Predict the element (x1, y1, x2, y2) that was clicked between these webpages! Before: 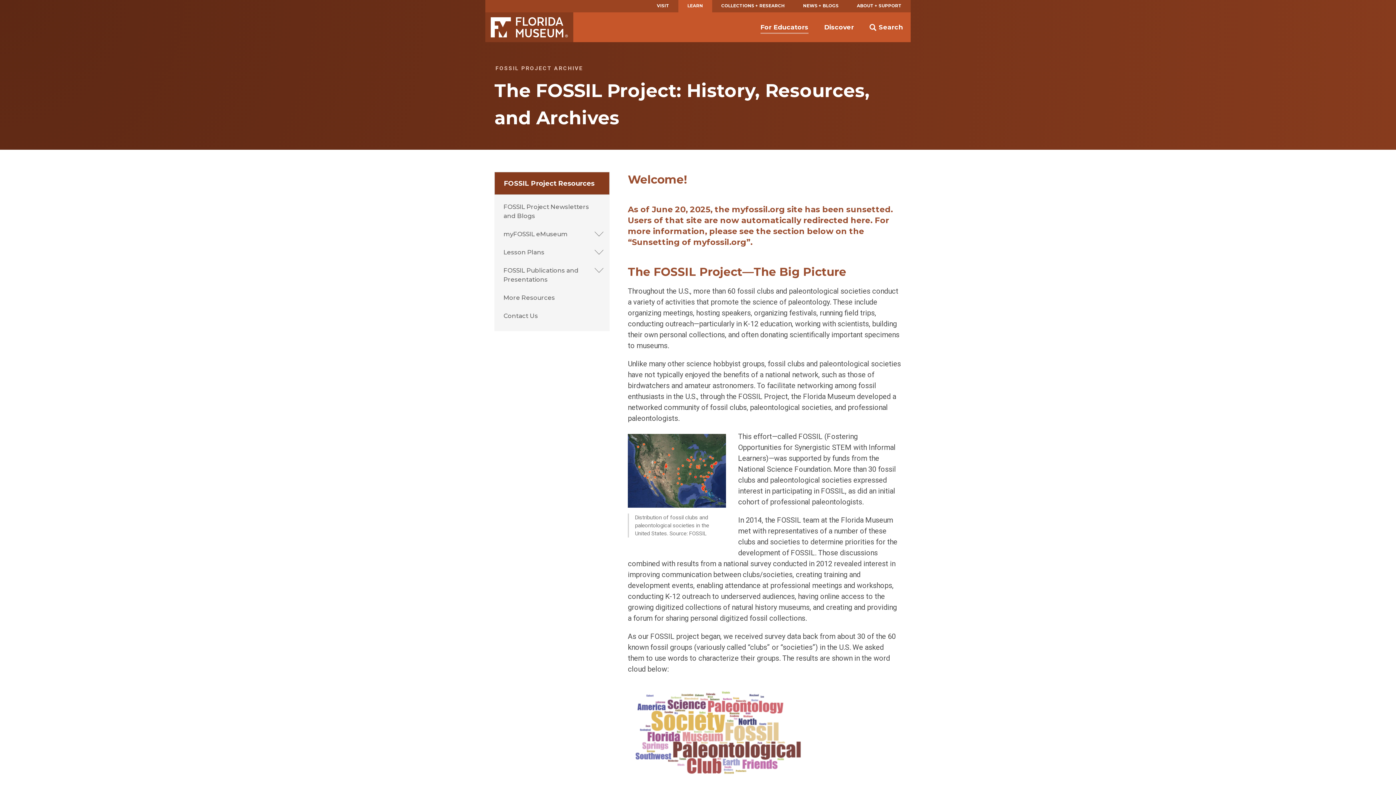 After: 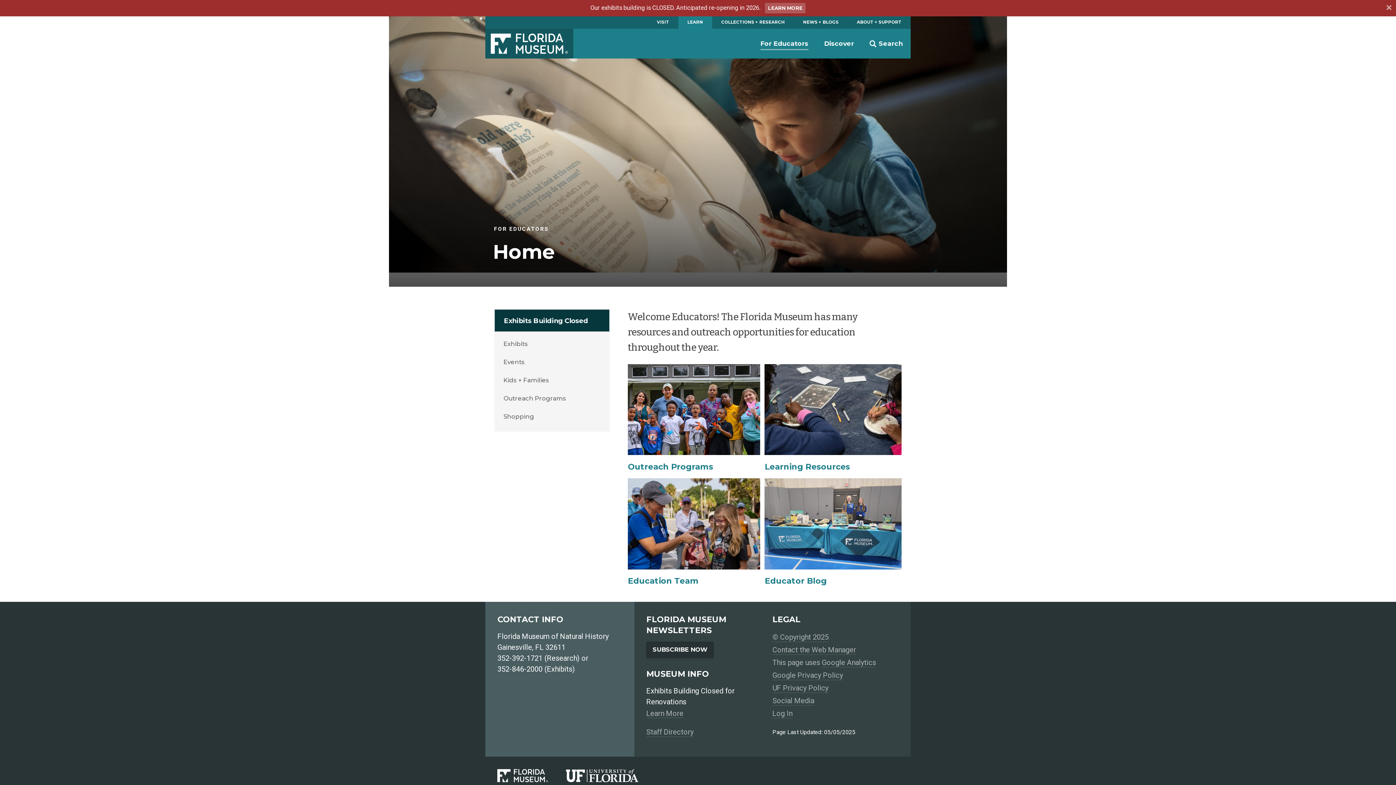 Action: bbox: (760, 22, 808, 31) label: For Educators